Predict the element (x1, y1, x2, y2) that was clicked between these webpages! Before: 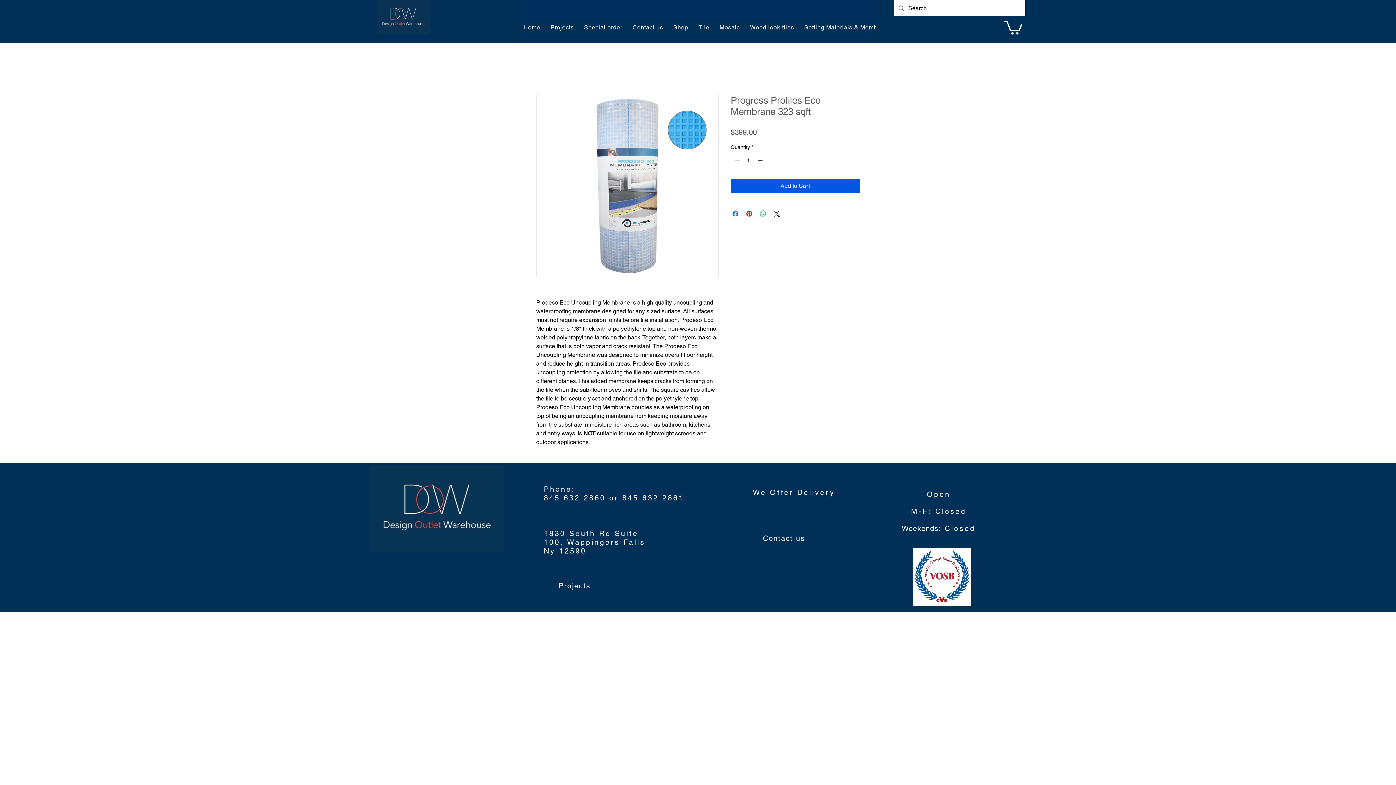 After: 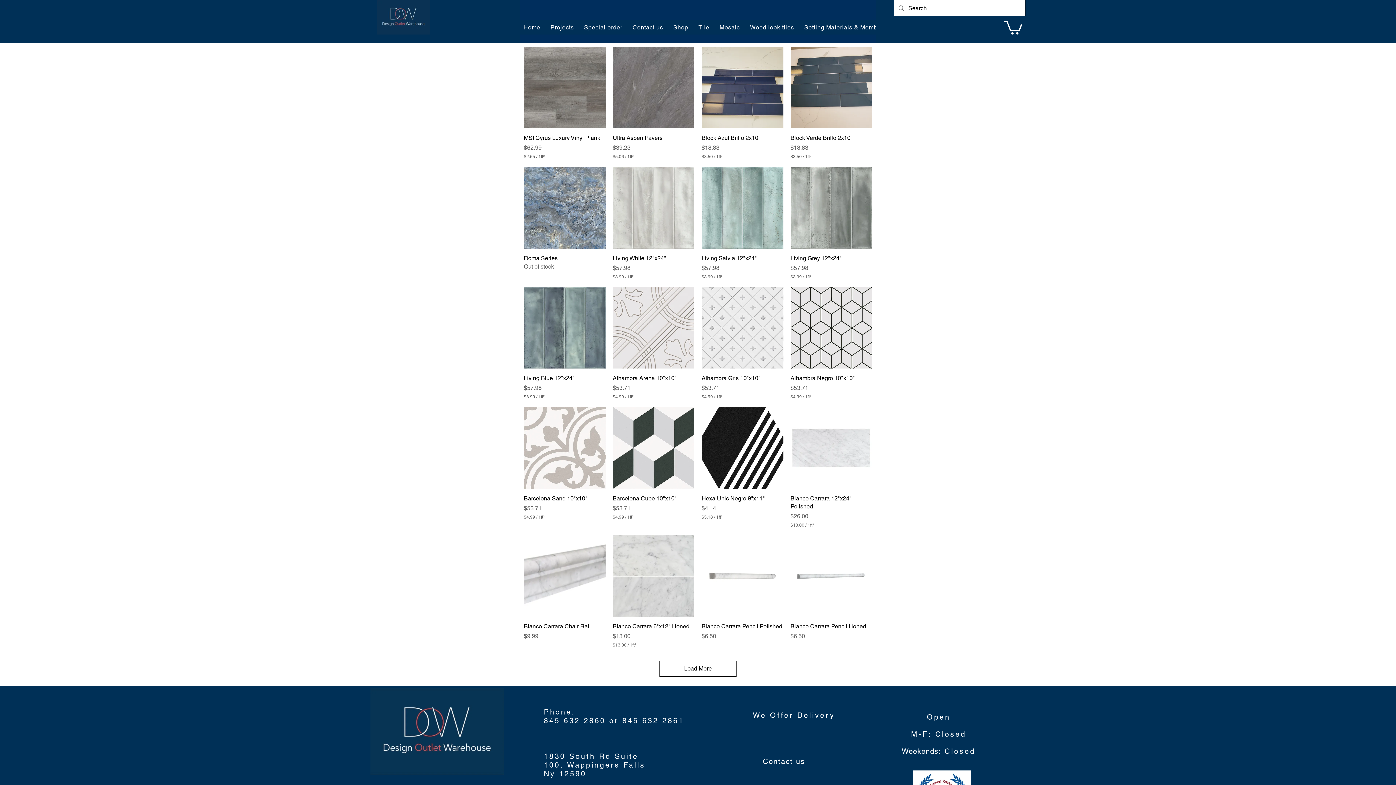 Action: bbox: (669, 20, 692, 34) label: Shop